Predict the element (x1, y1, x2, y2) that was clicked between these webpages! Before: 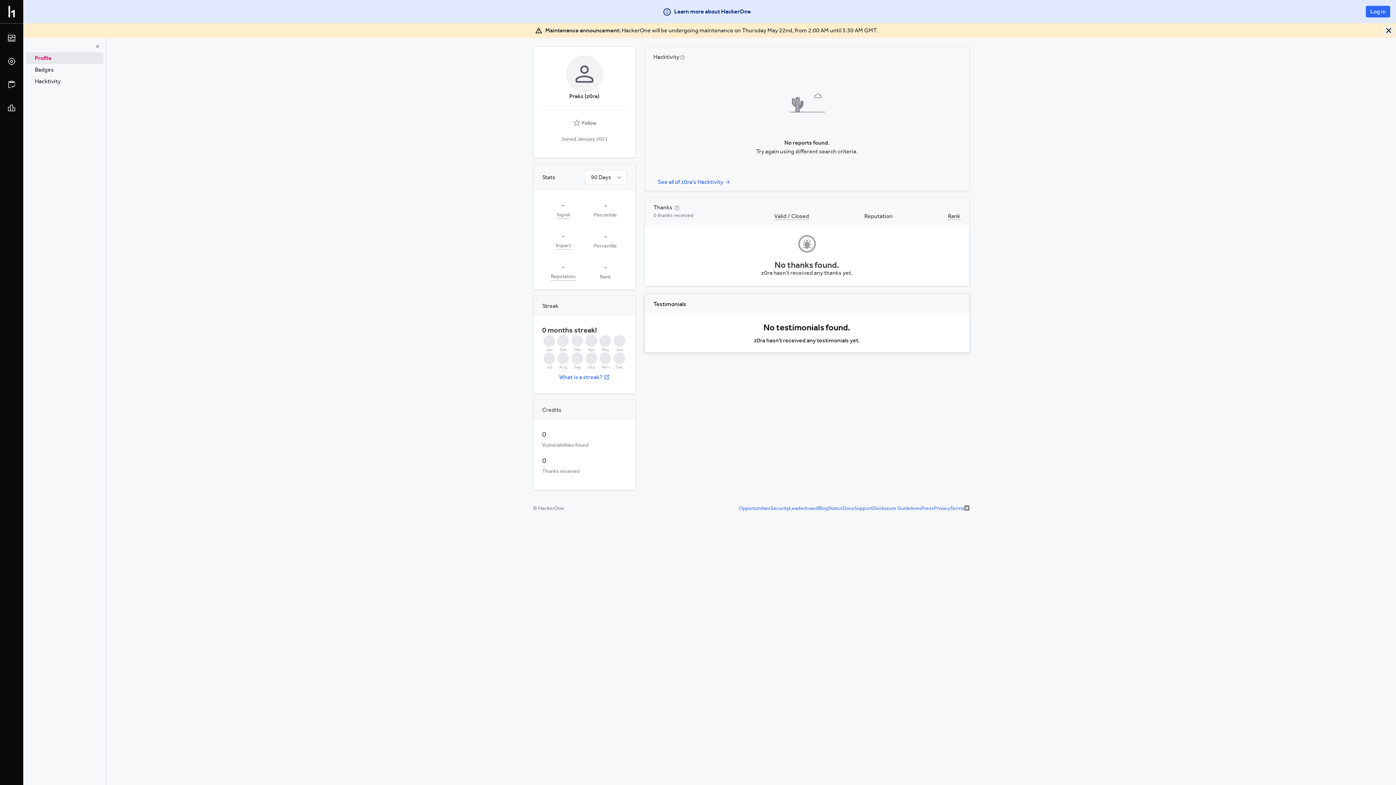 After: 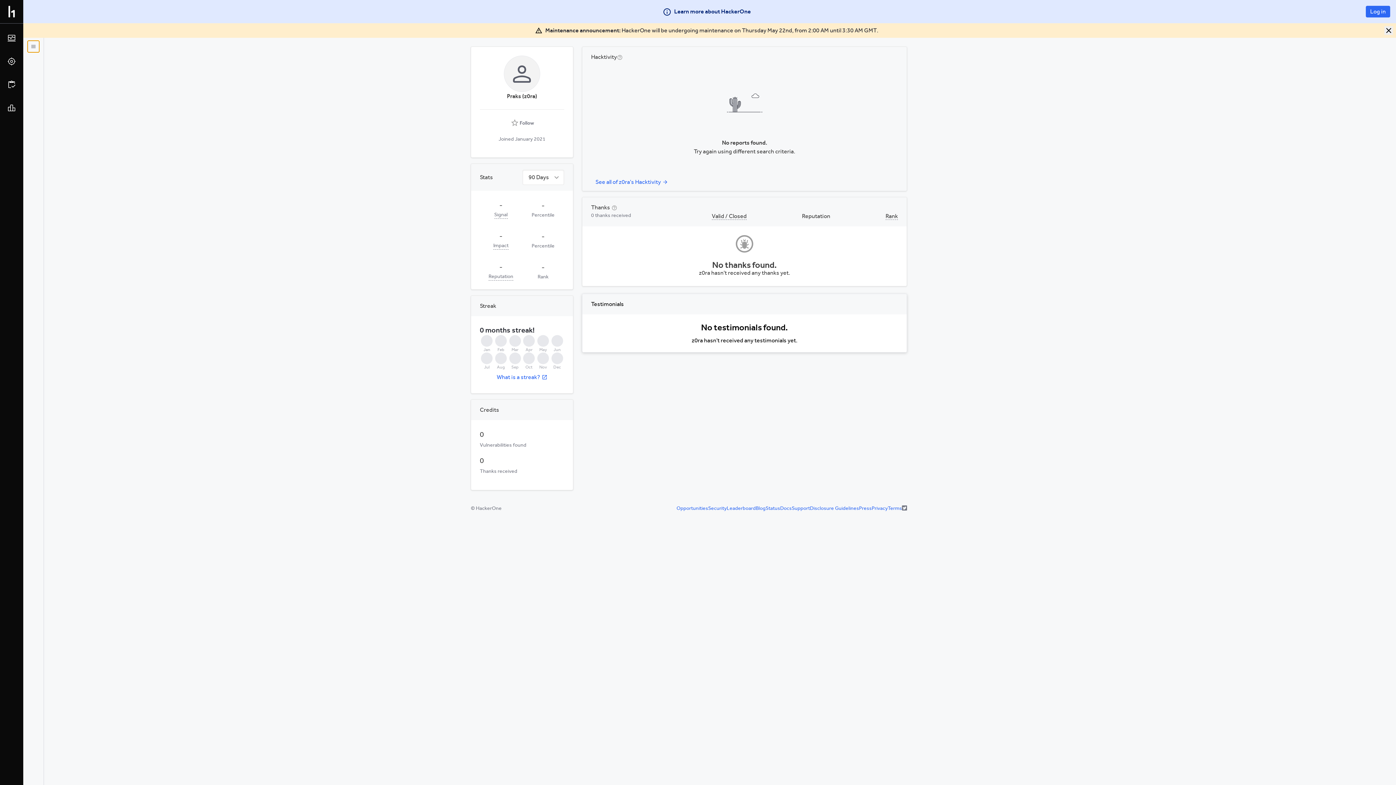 Action: bbox: (91, 40, 103, 52)